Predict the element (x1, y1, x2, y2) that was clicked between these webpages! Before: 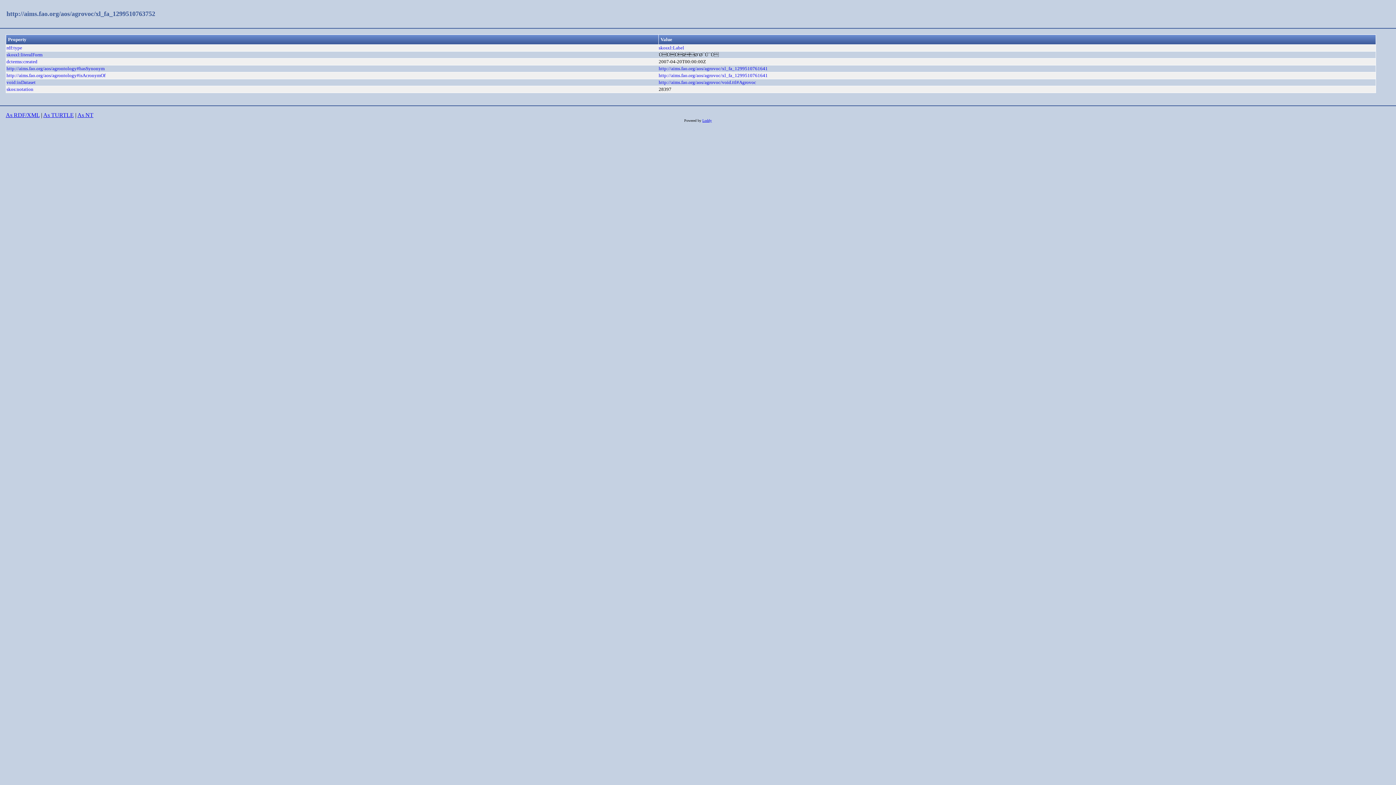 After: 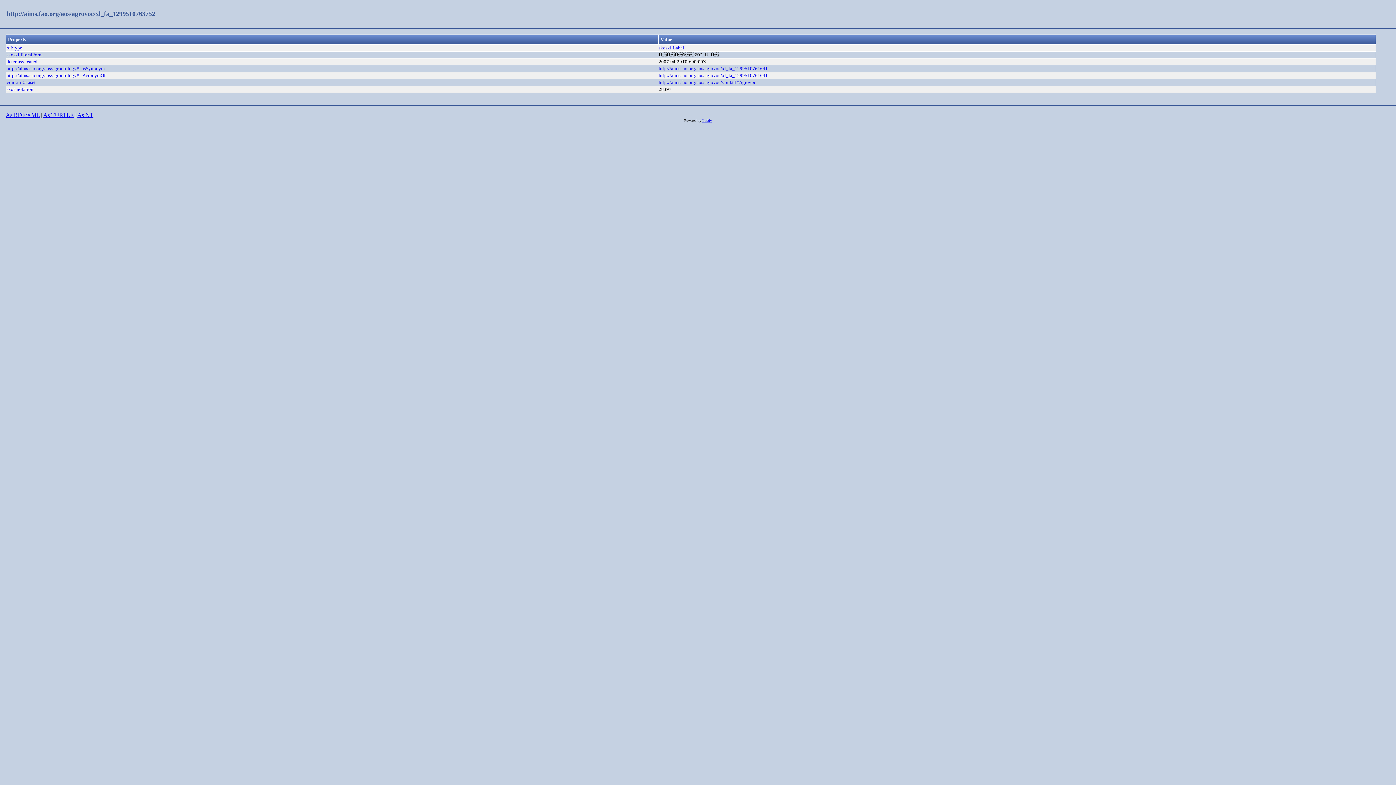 Action: label: http://aims.fao.org/aos/agrovoc/xl_fa_1299510763752 bbox: (6, 10, 155, 17)